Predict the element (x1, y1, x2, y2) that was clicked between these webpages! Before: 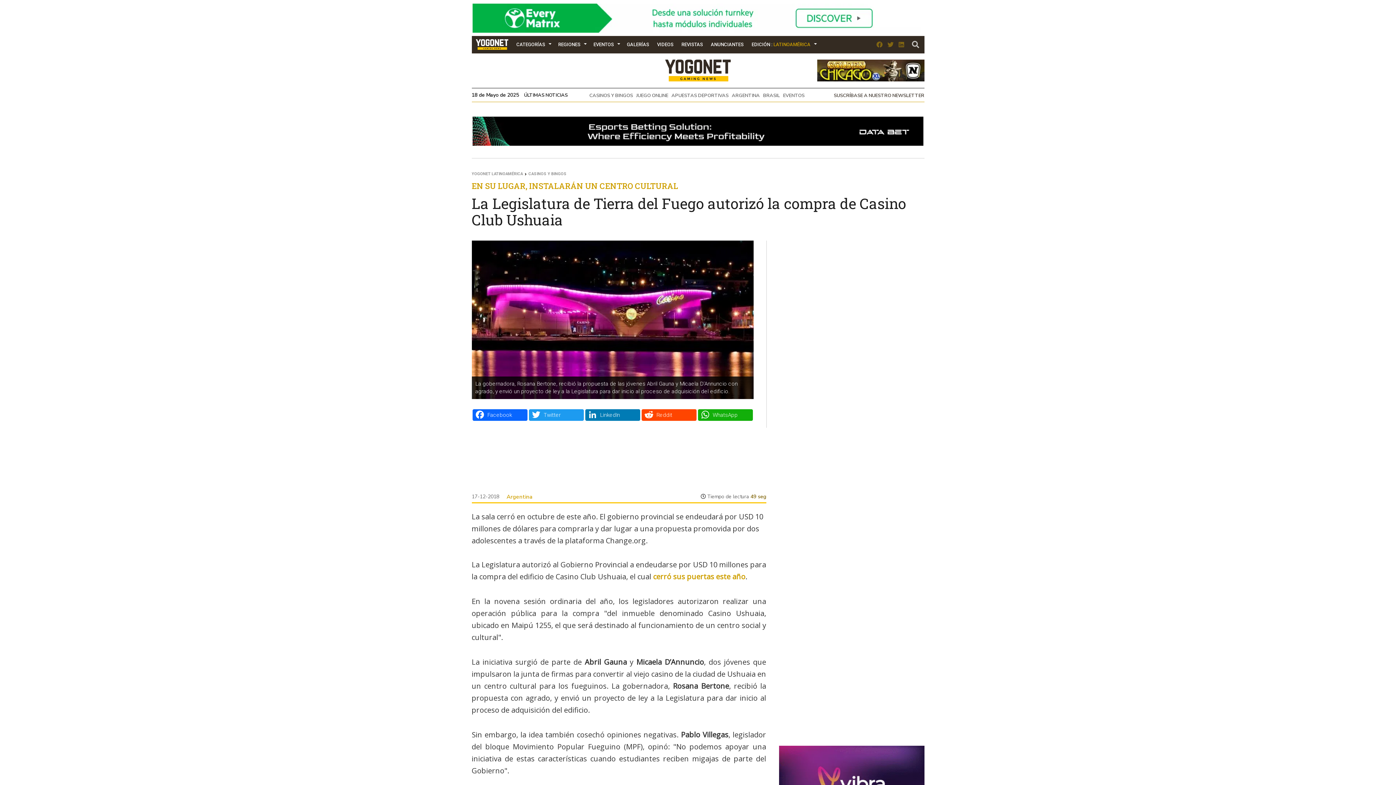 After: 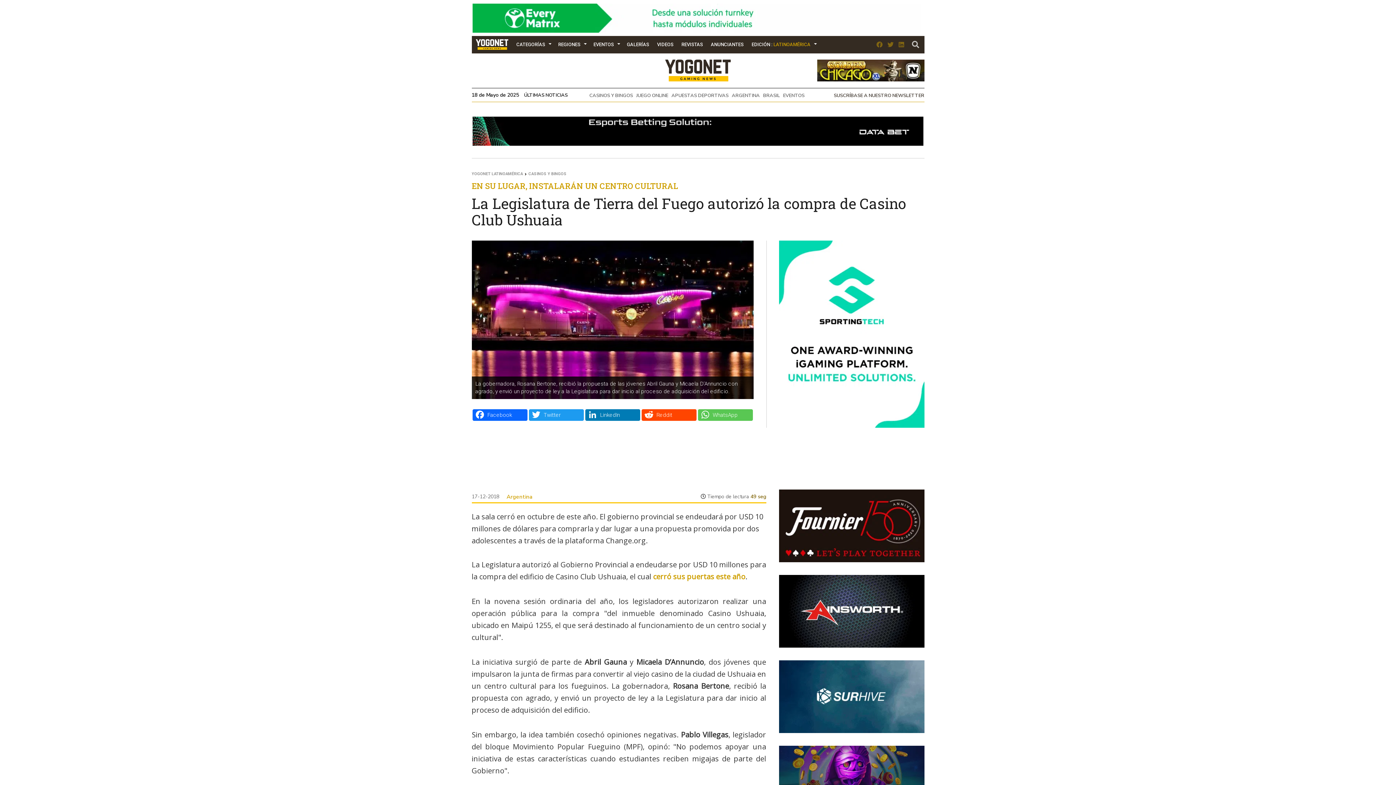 Action: label: WhatsApp bbox: (697, 409, 753, 421)